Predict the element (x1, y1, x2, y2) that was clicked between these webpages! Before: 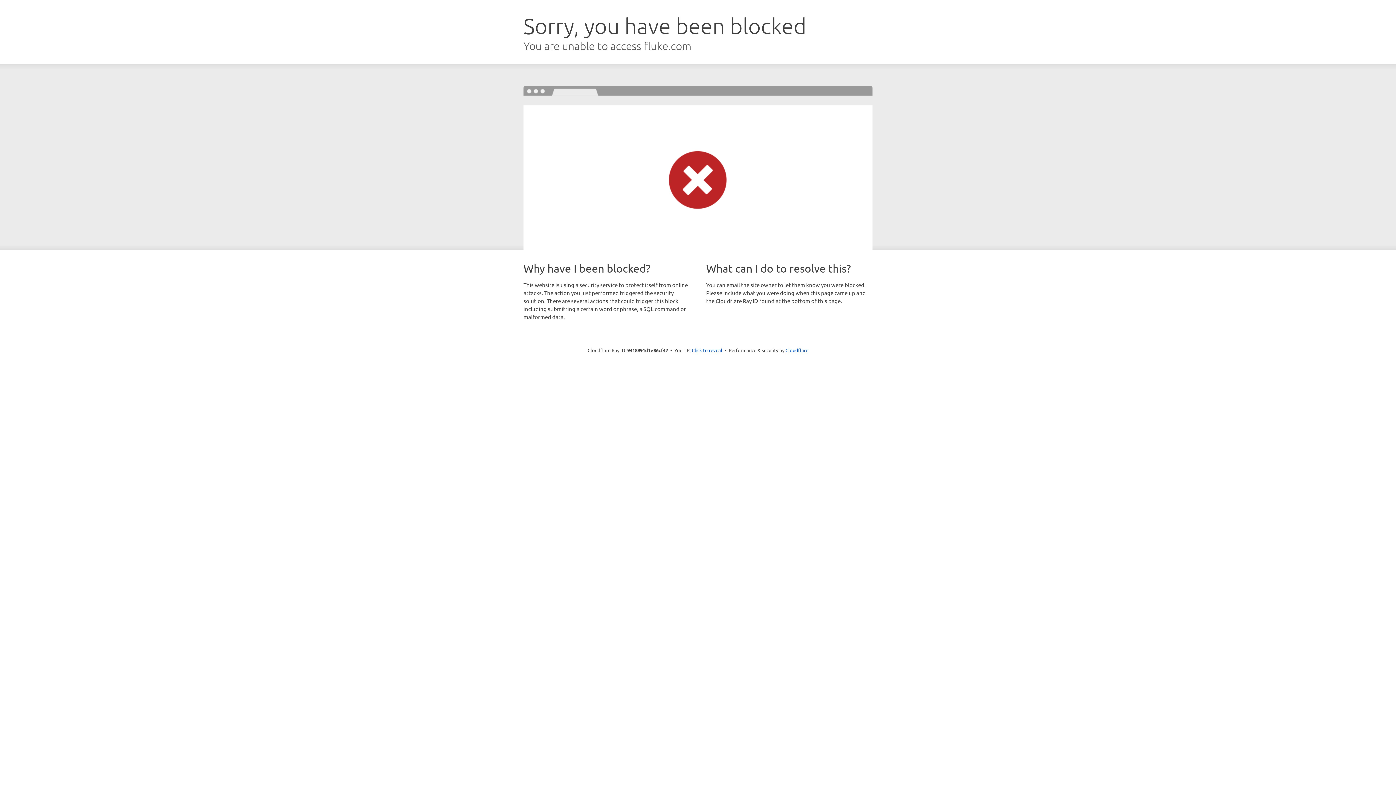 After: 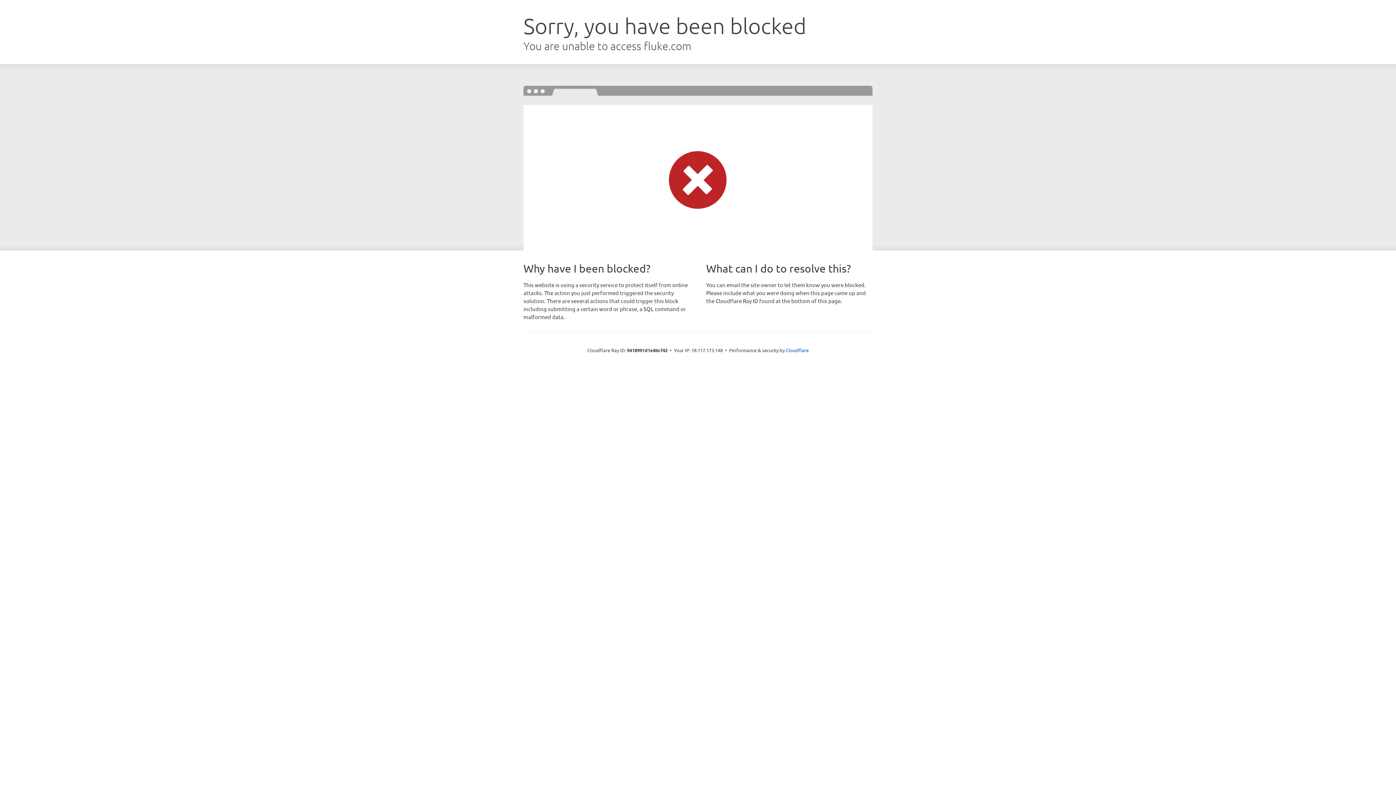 Action: label: Click to reveal bbox: (692, 346, 722, 353)